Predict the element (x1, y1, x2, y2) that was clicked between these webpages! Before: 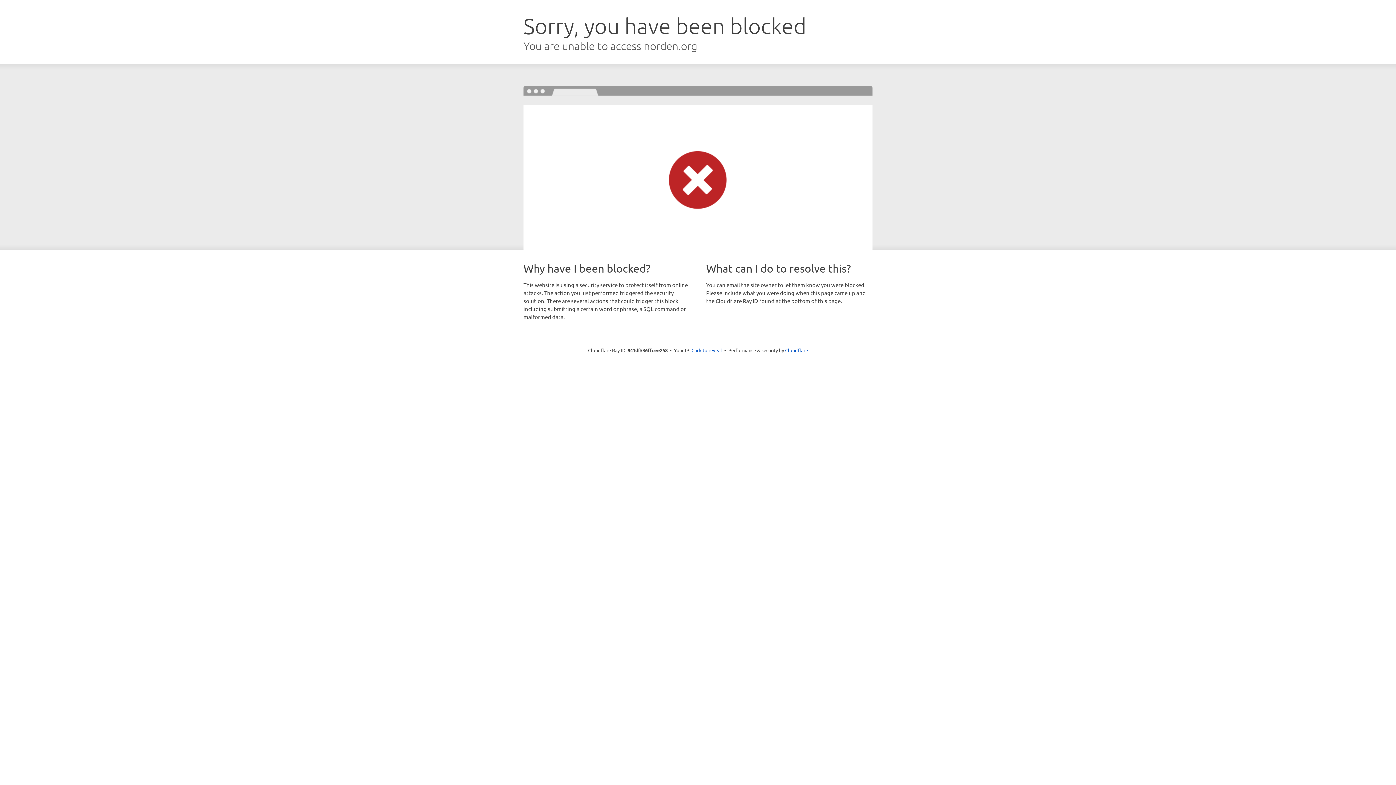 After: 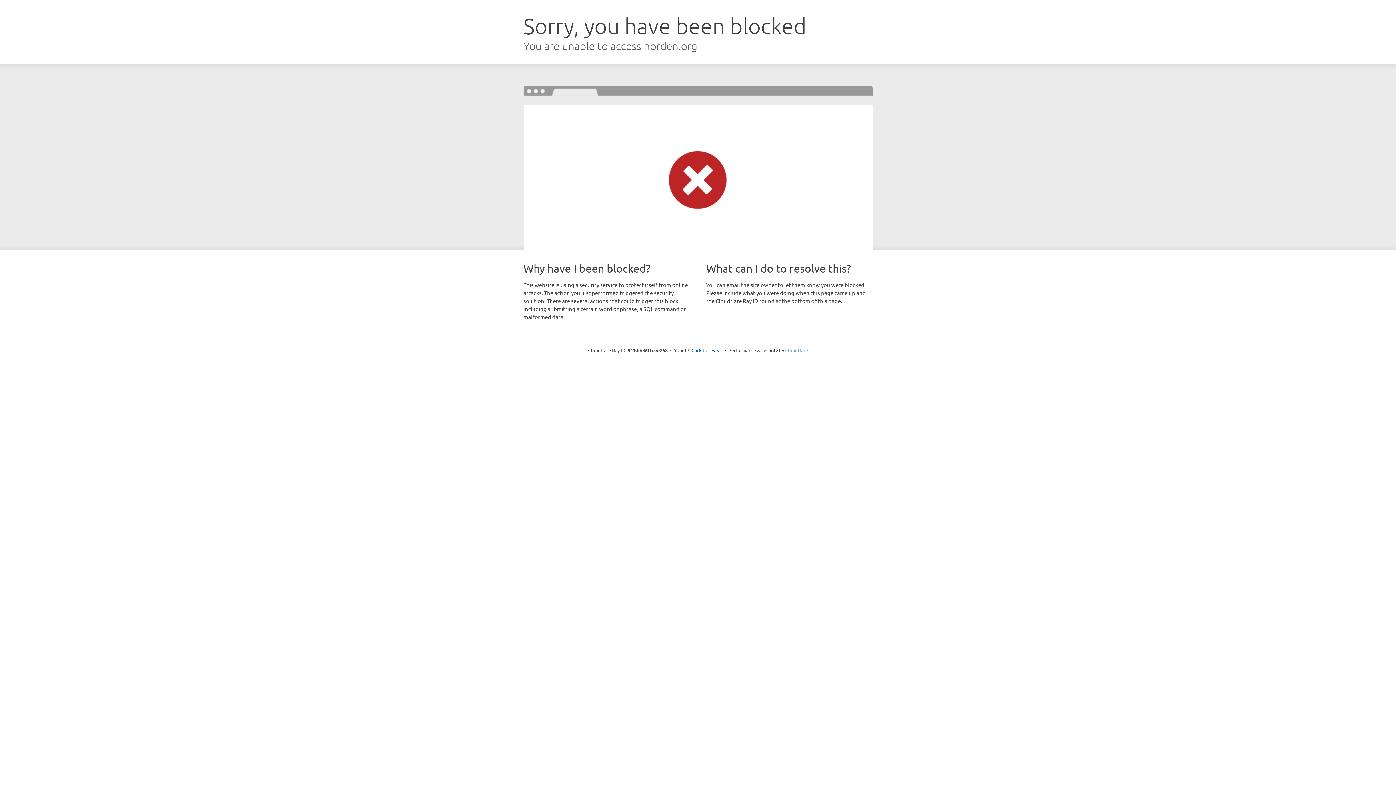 Action: label: Cloudflare bbox: (785, 347, 808, 353)